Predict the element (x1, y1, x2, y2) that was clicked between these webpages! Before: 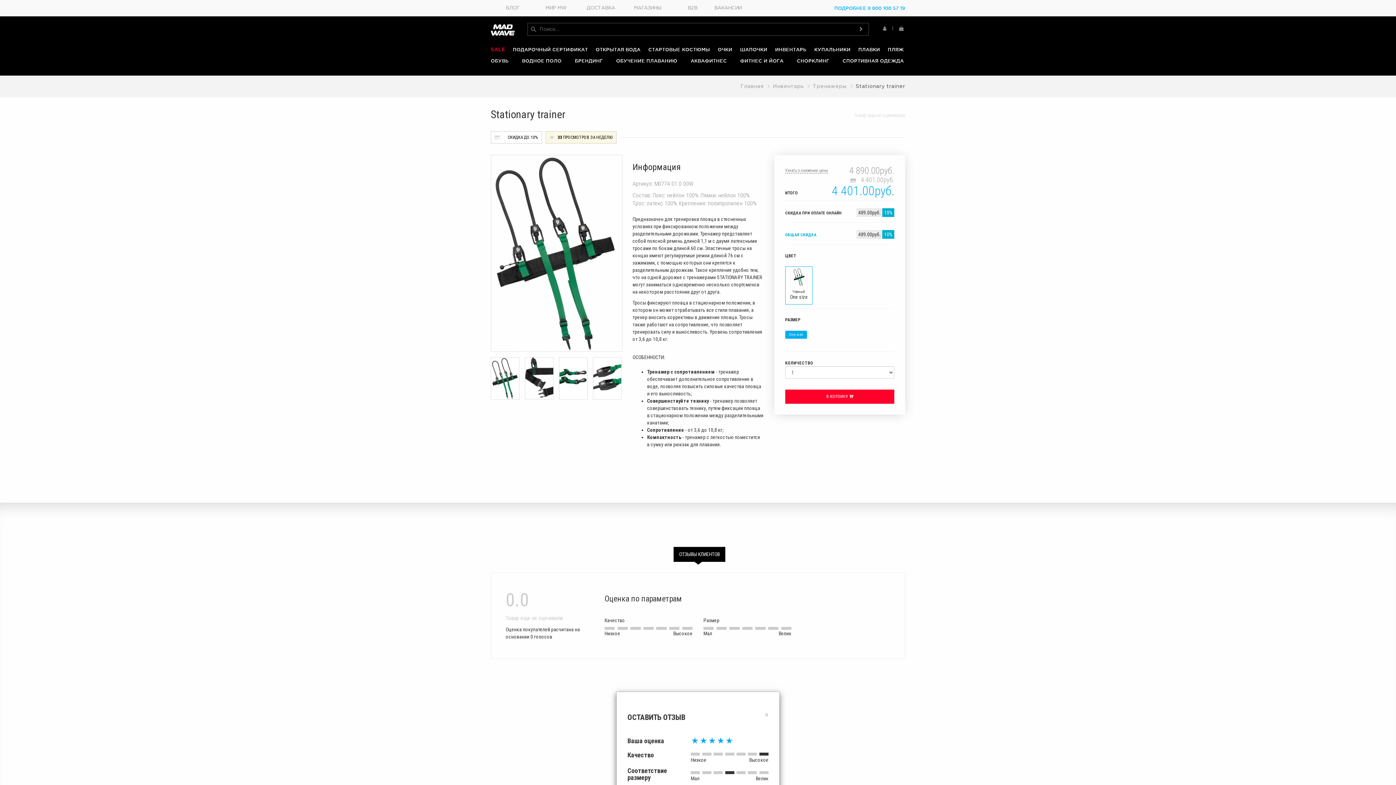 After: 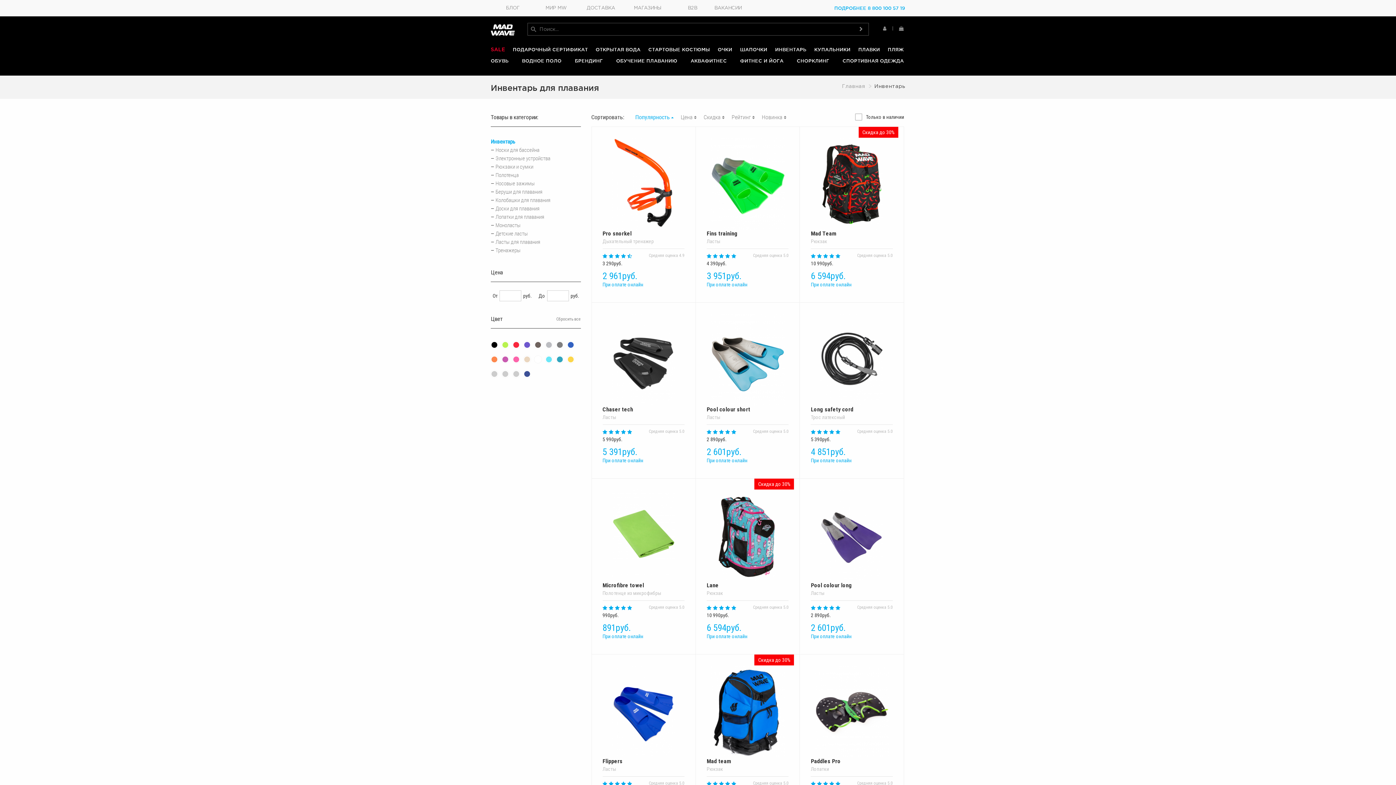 Action: bbox: (773, 44, 808, 55) label: ИНВЕНТАРЬ